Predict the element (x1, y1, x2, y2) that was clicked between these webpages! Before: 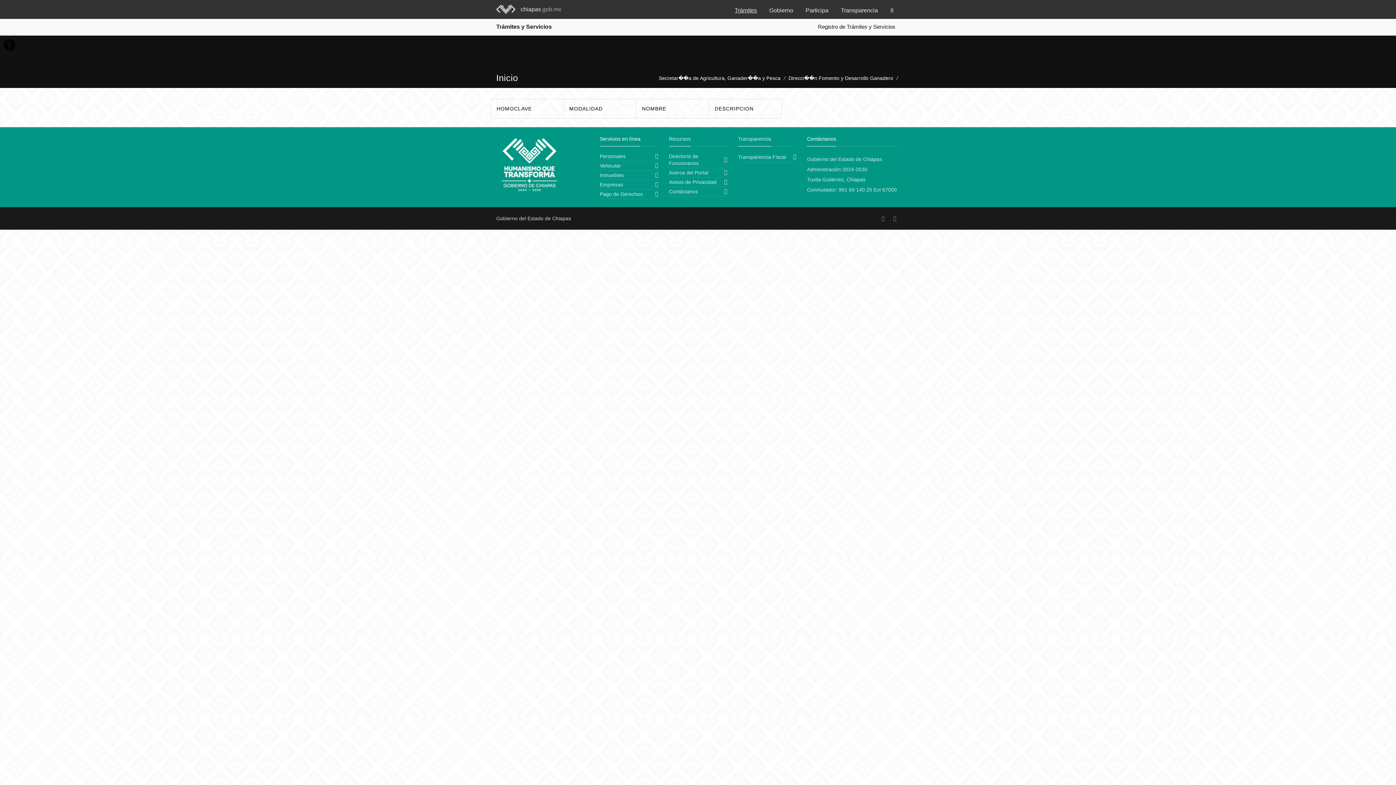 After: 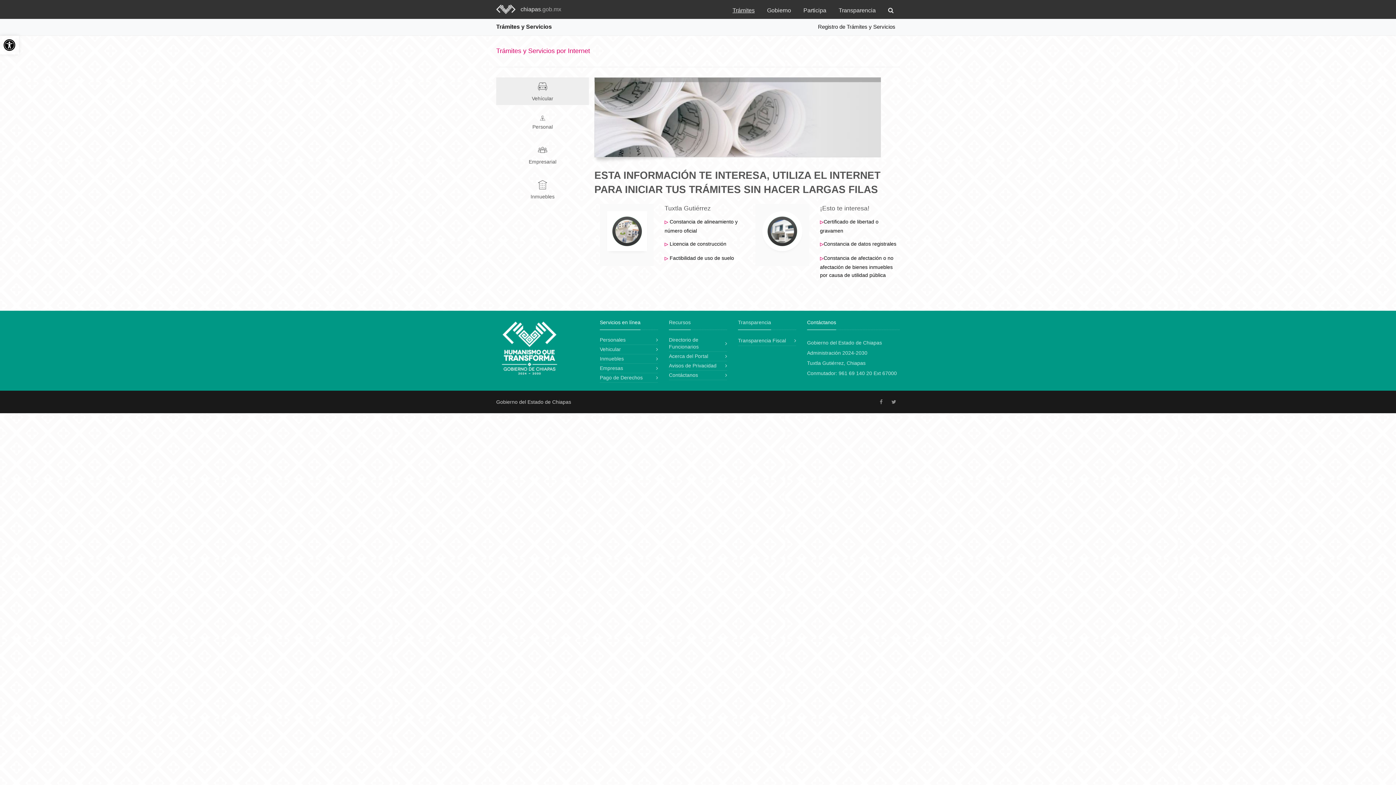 Action: bbox: (600, 172, 624, 178) label: Inmuebles